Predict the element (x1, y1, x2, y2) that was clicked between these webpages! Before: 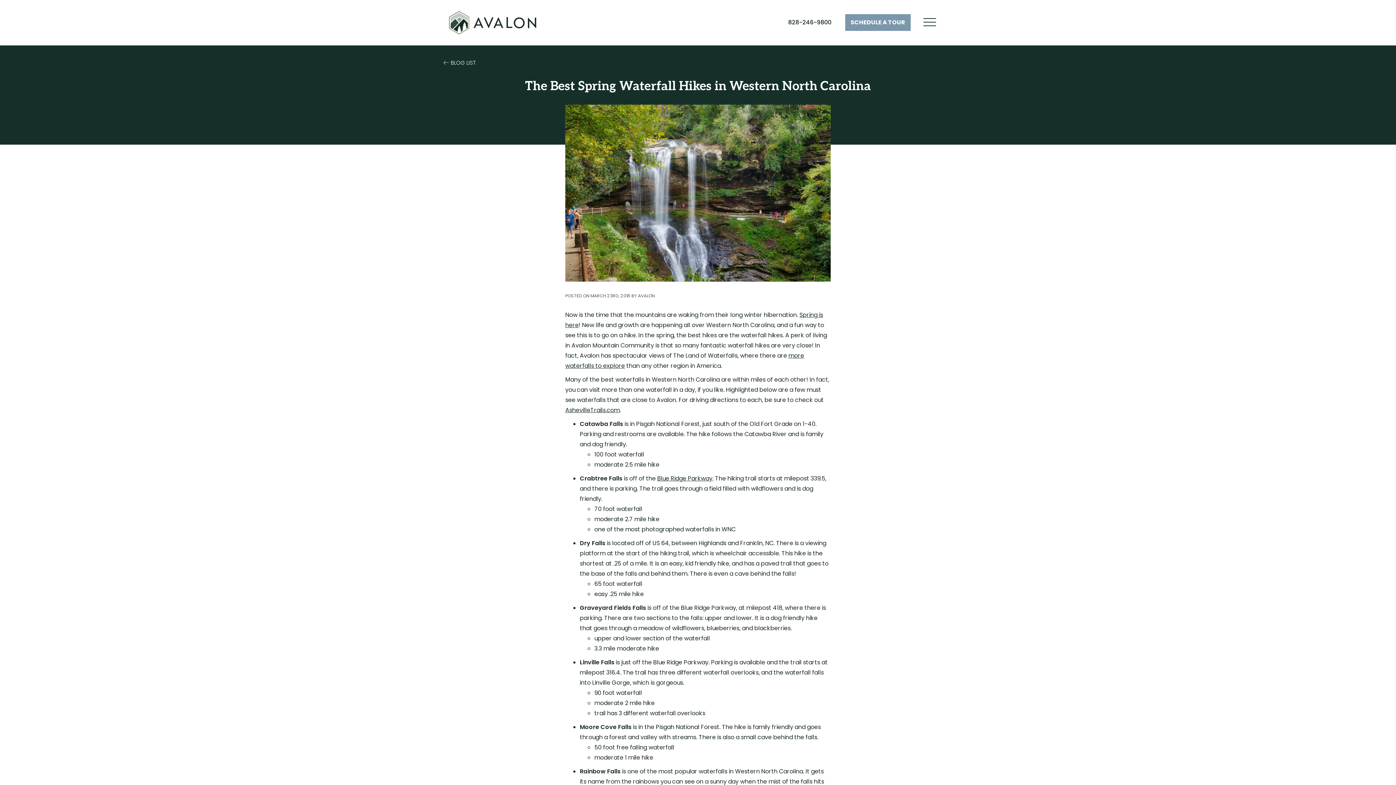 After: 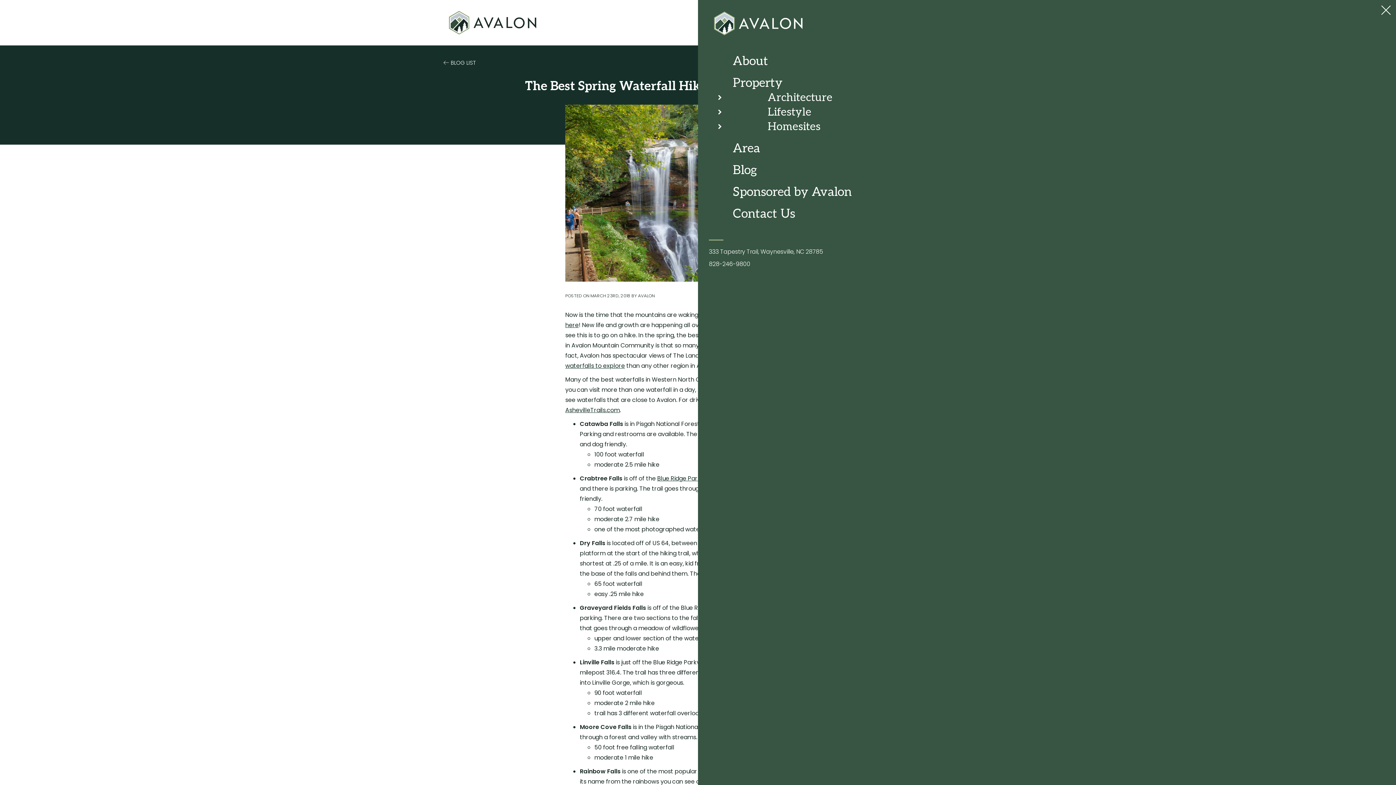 Action: label: Menu Trigger bbox: (920, 12, 940, 32)